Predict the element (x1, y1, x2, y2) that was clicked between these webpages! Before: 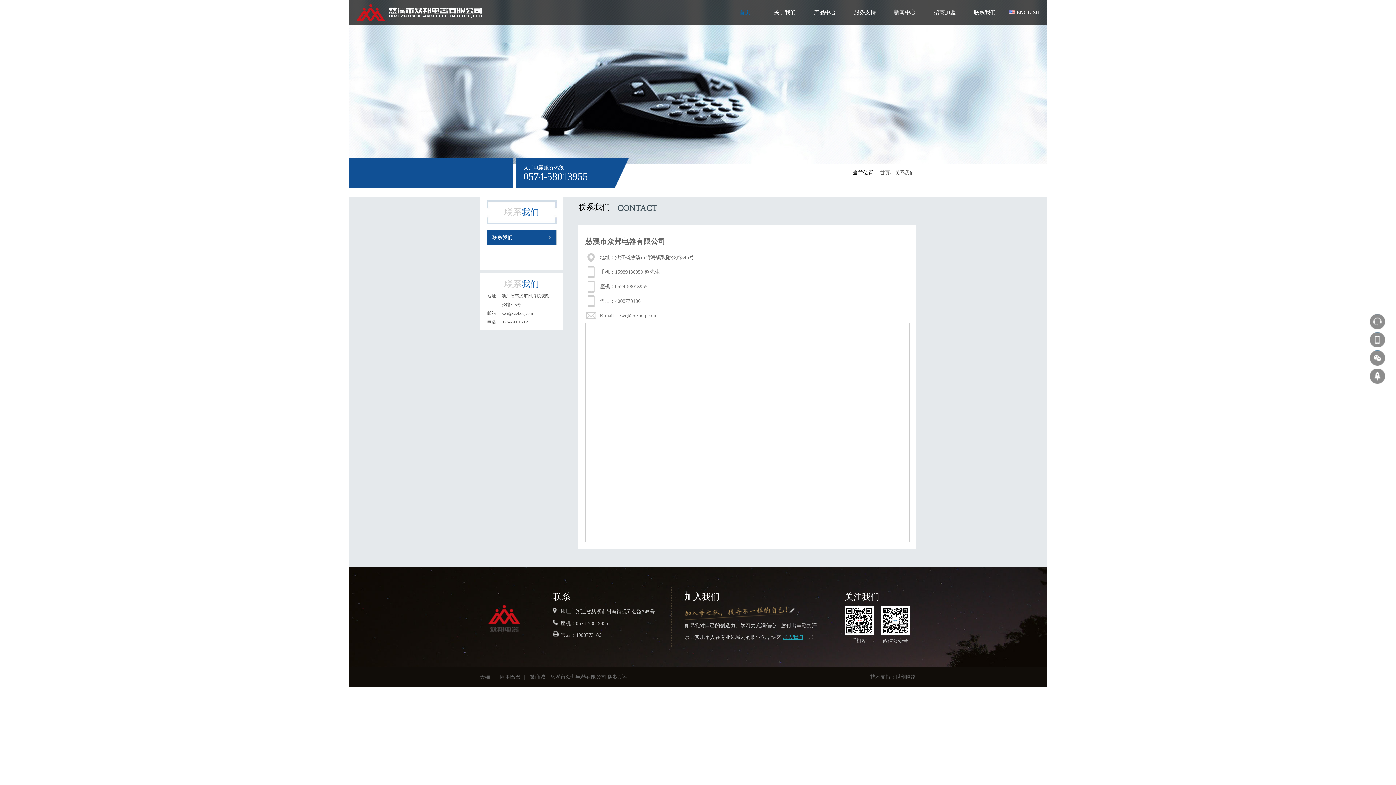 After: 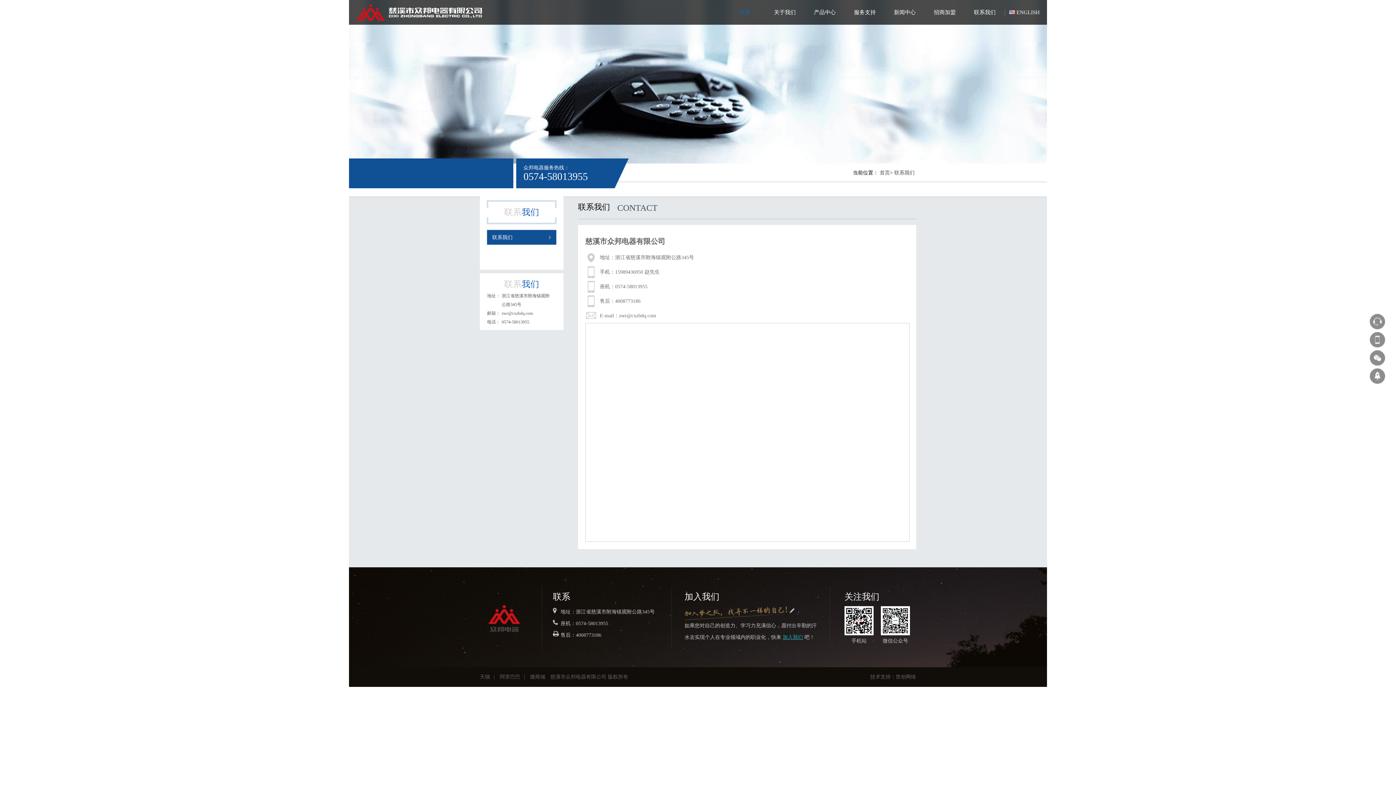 Action: label: 联系我们 bbox: (492, 230, 546, 244)